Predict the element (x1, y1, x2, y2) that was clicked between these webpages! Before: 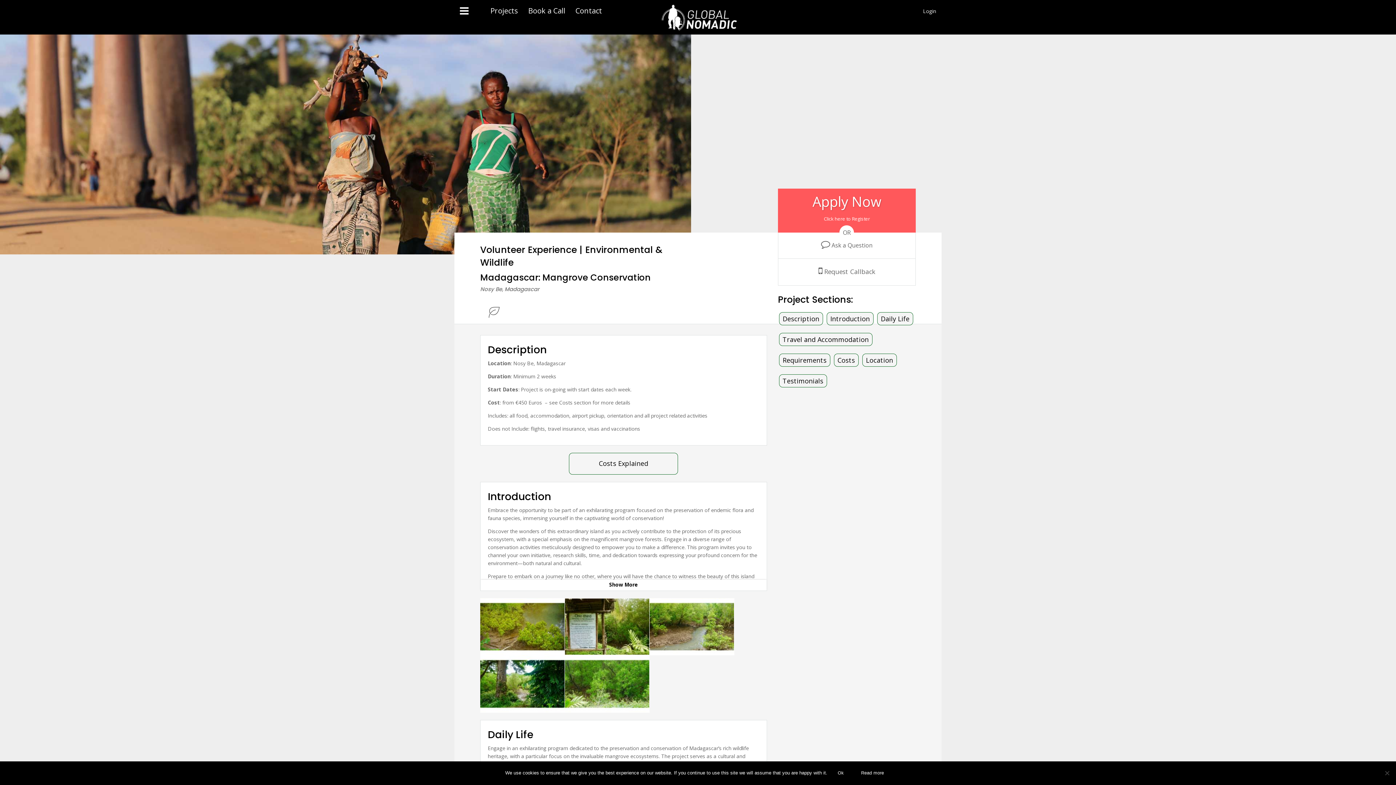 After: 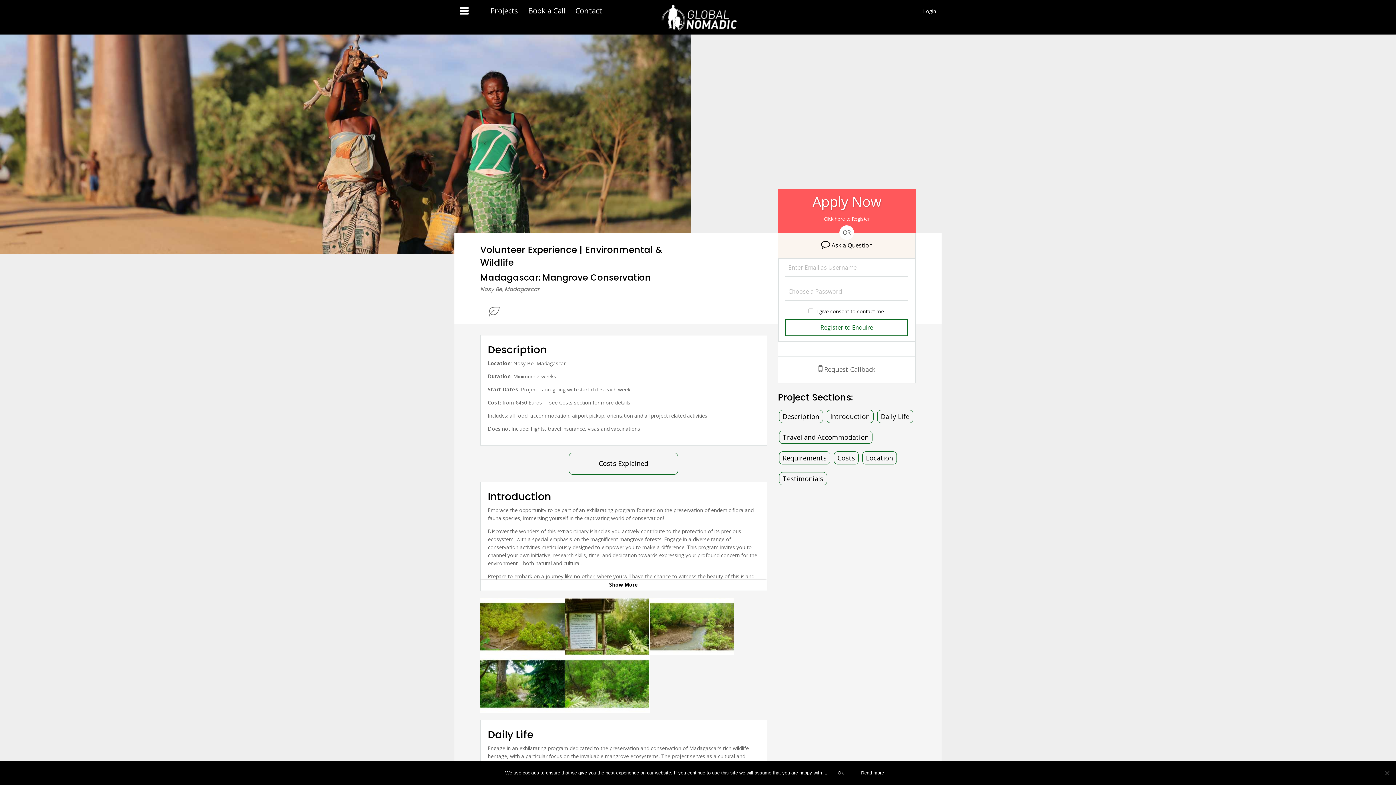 Action: label:  Ask a Question bbox: (778, 232, 915, 258)